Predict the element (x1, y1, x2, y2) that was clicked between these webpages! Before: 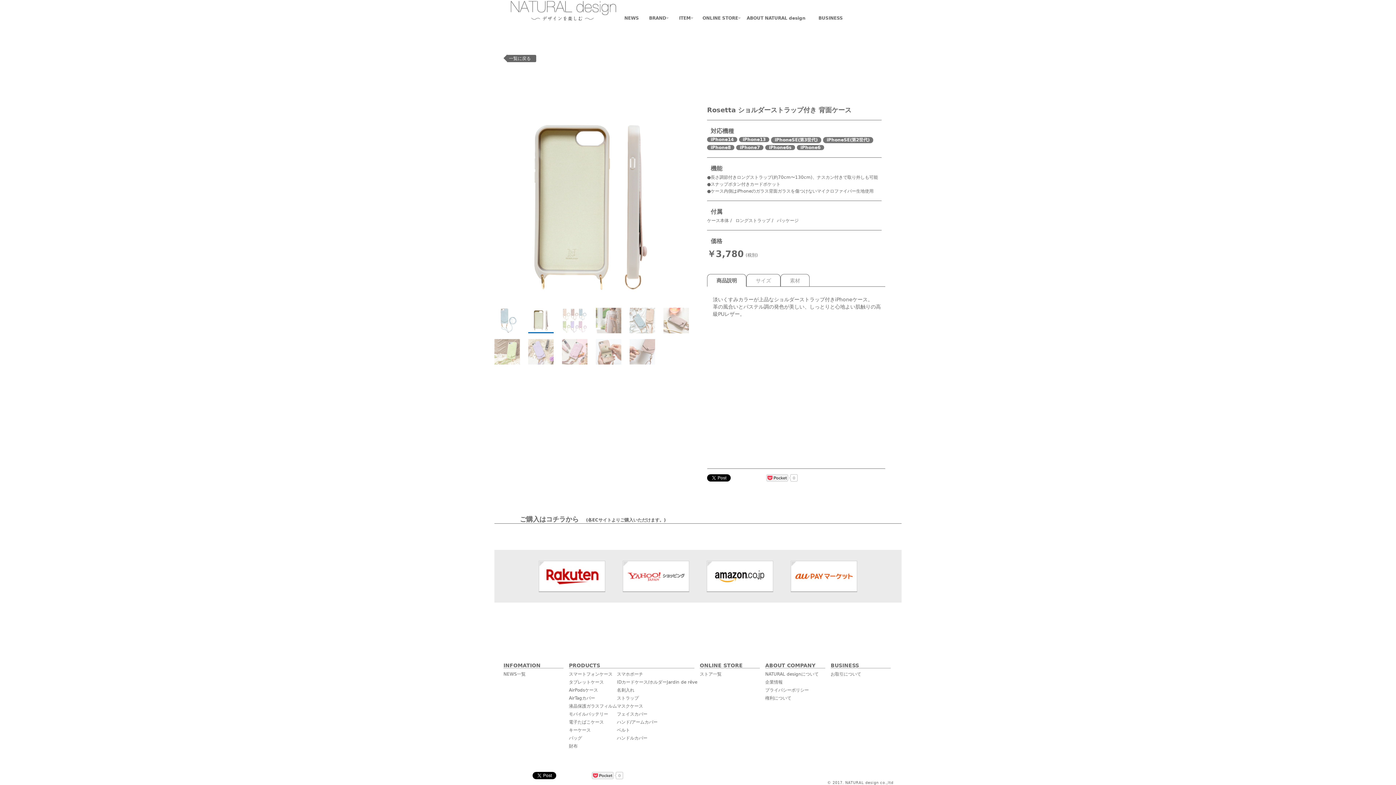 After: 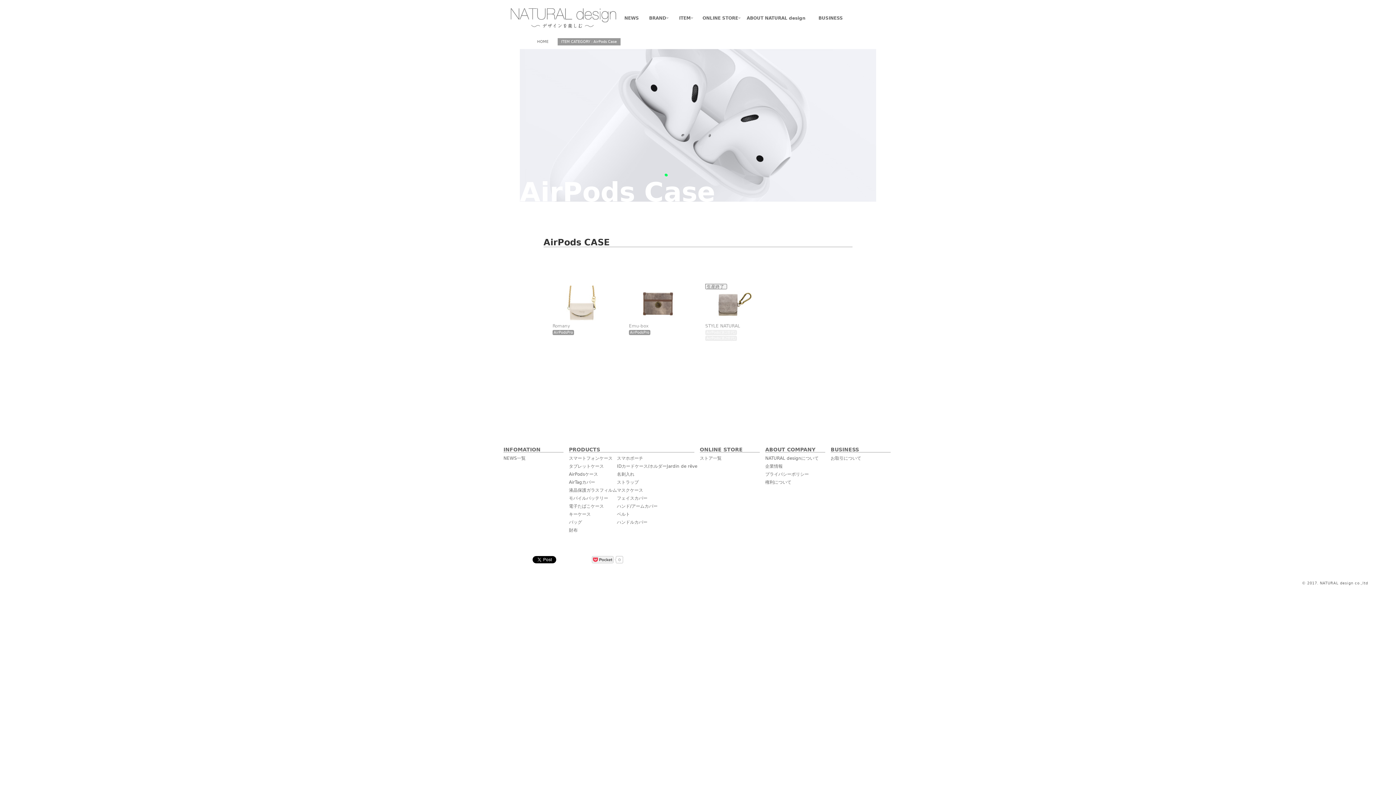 Action: bbox: (569, 688, 617, 694) label: AirPodsケース